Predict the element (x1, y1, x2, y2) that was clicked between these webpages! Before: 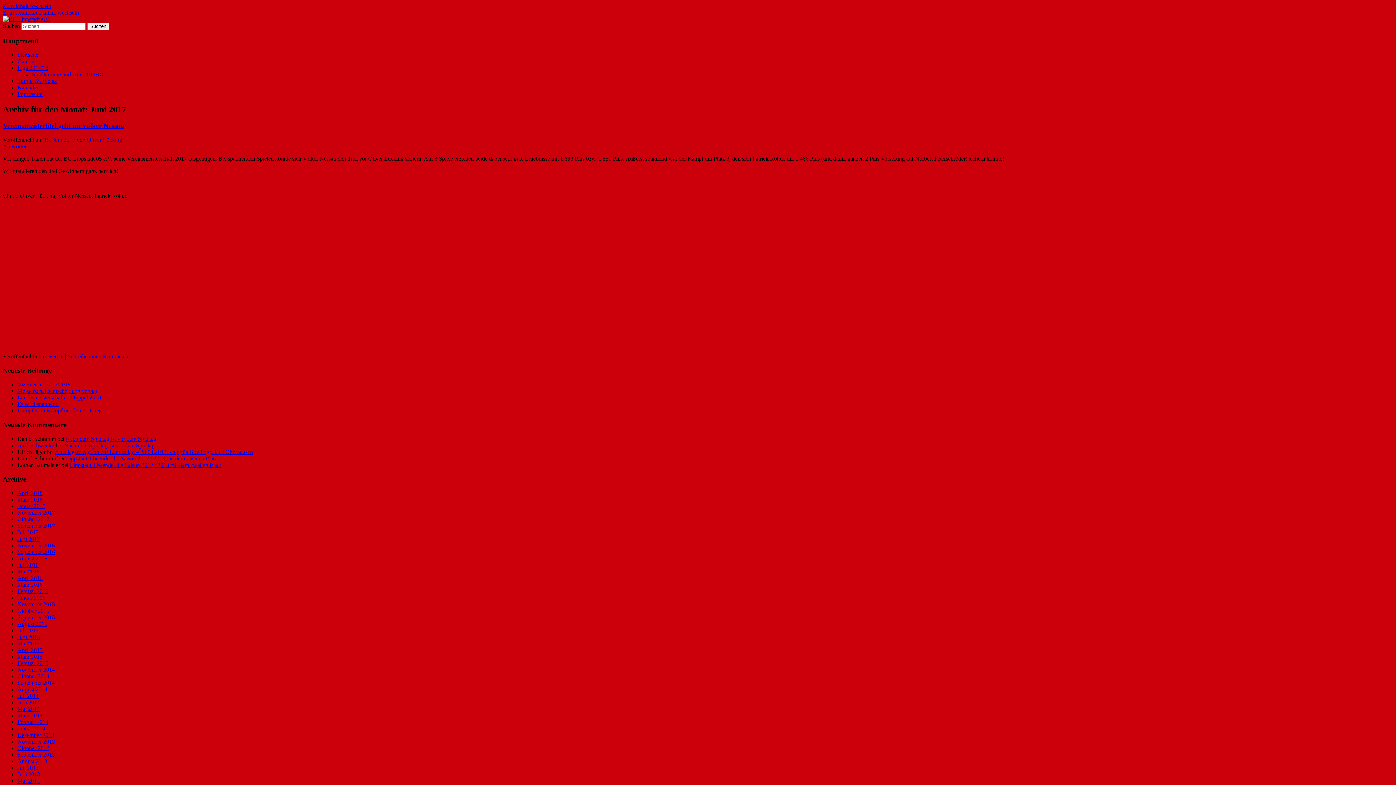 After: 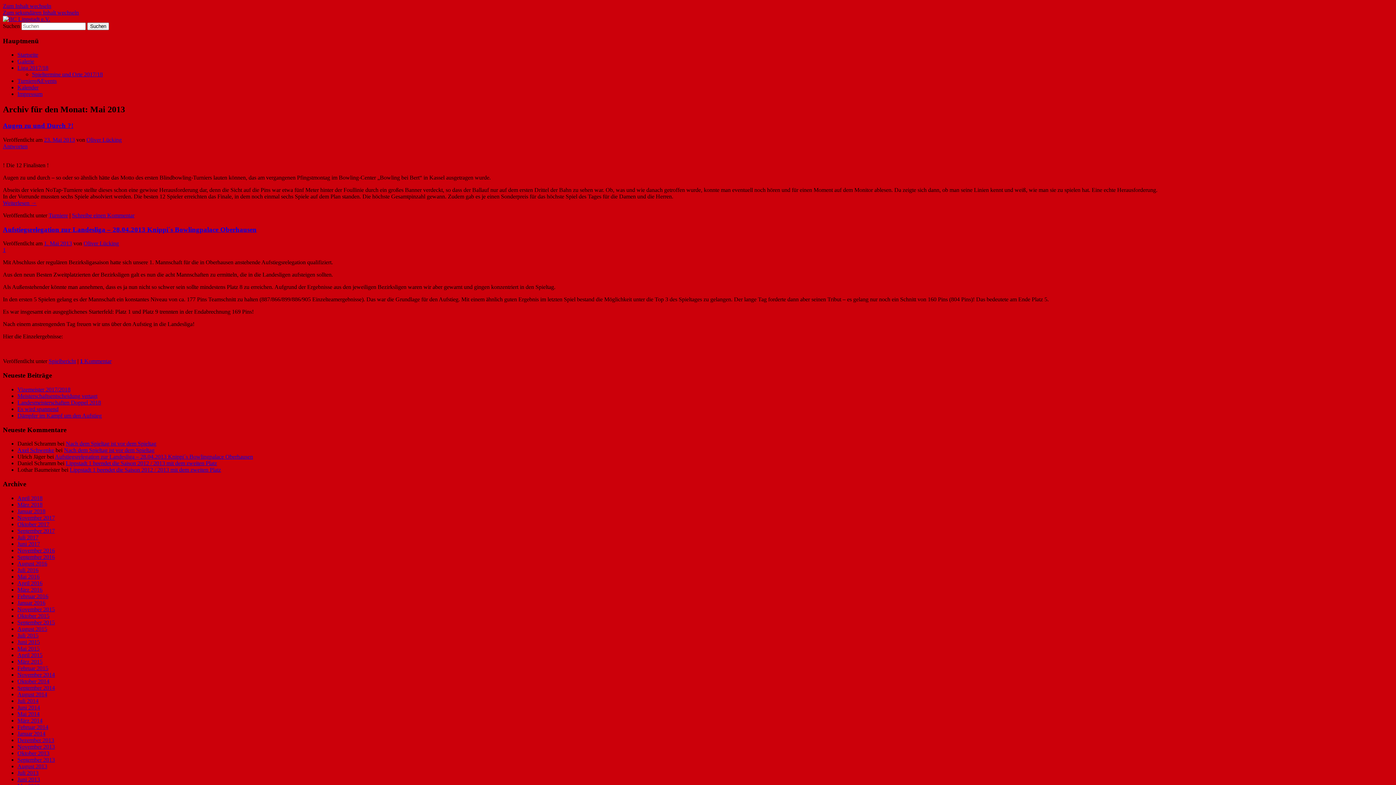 Action: label: Mai 2013 bbox: (17, 778, 39, 784)